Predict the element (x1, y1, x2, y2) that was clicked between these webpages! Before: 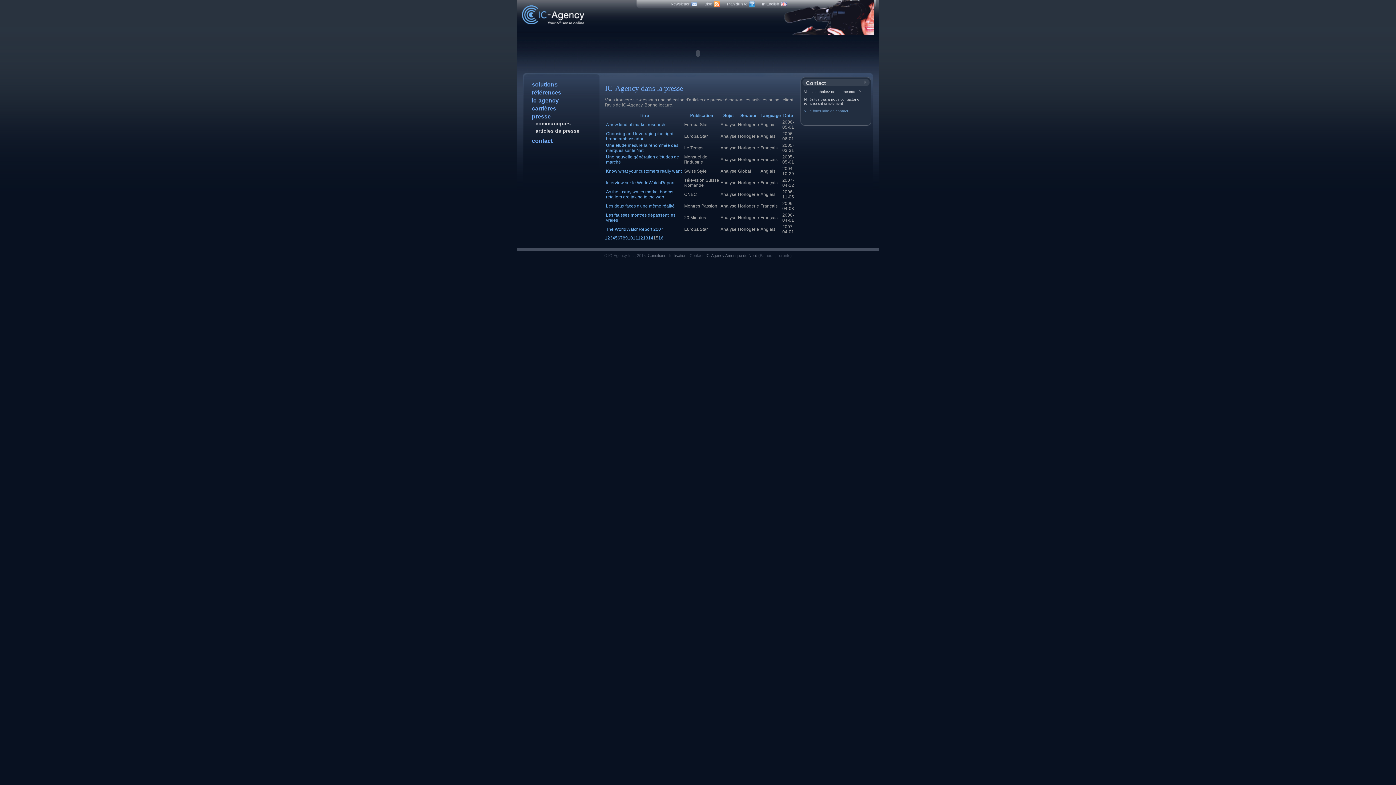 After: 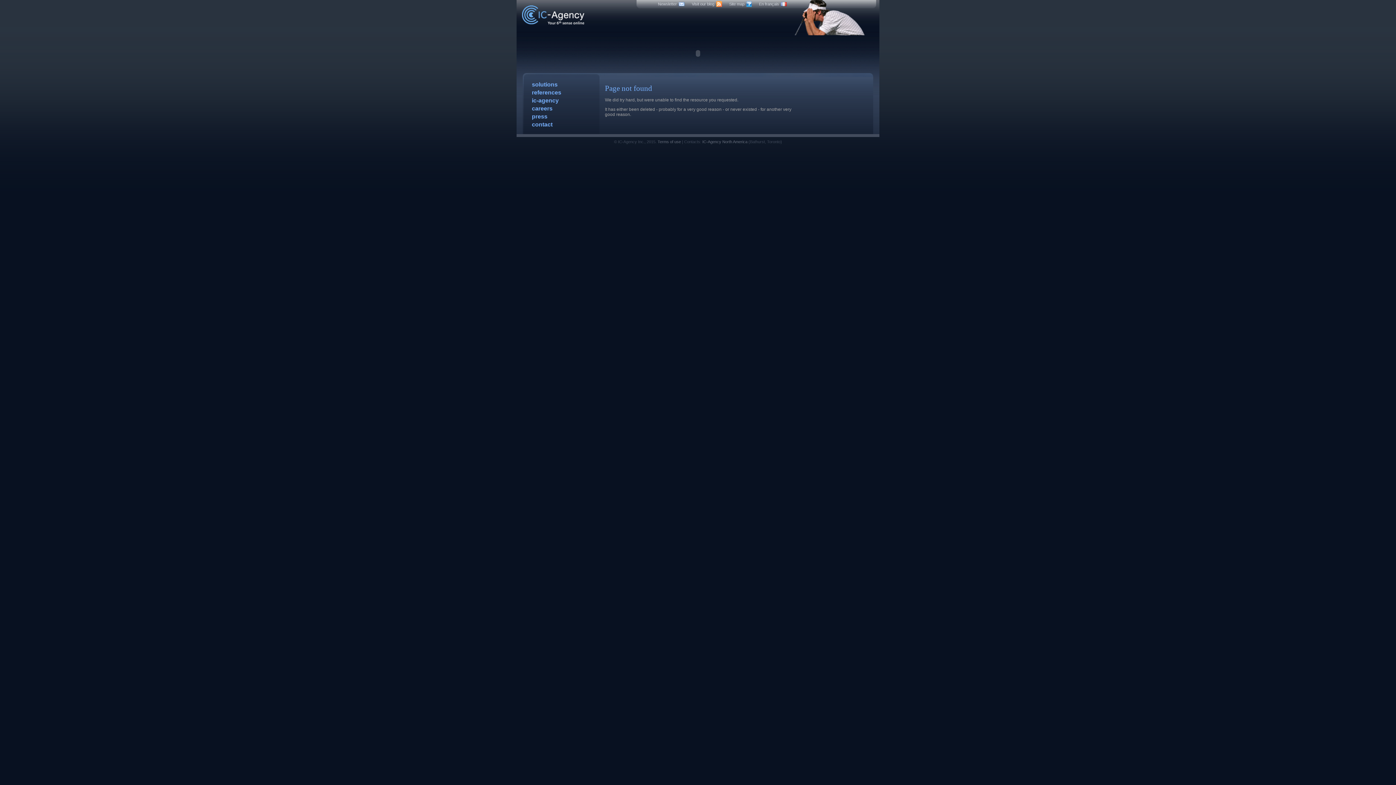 Action: bbox: (762, 1, 779, 6) label: In English